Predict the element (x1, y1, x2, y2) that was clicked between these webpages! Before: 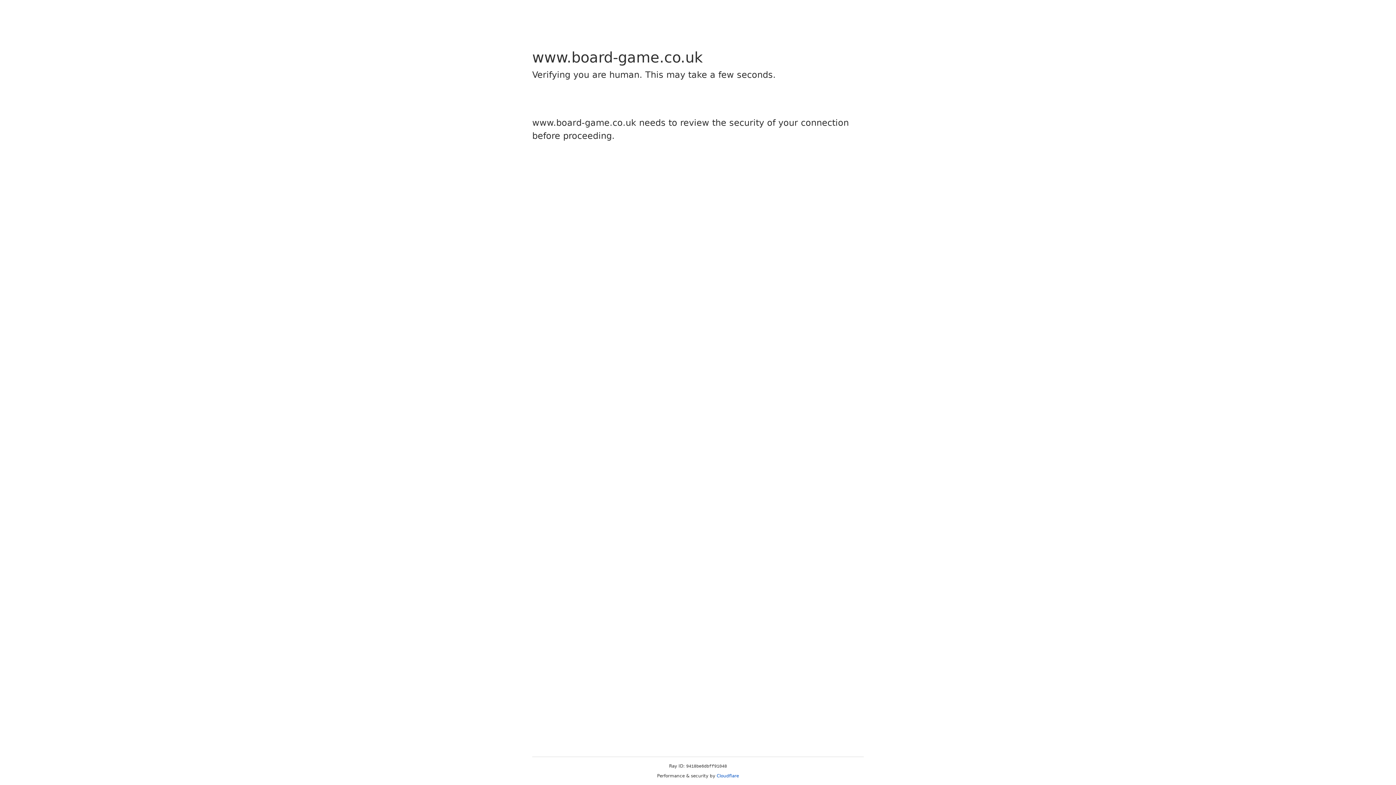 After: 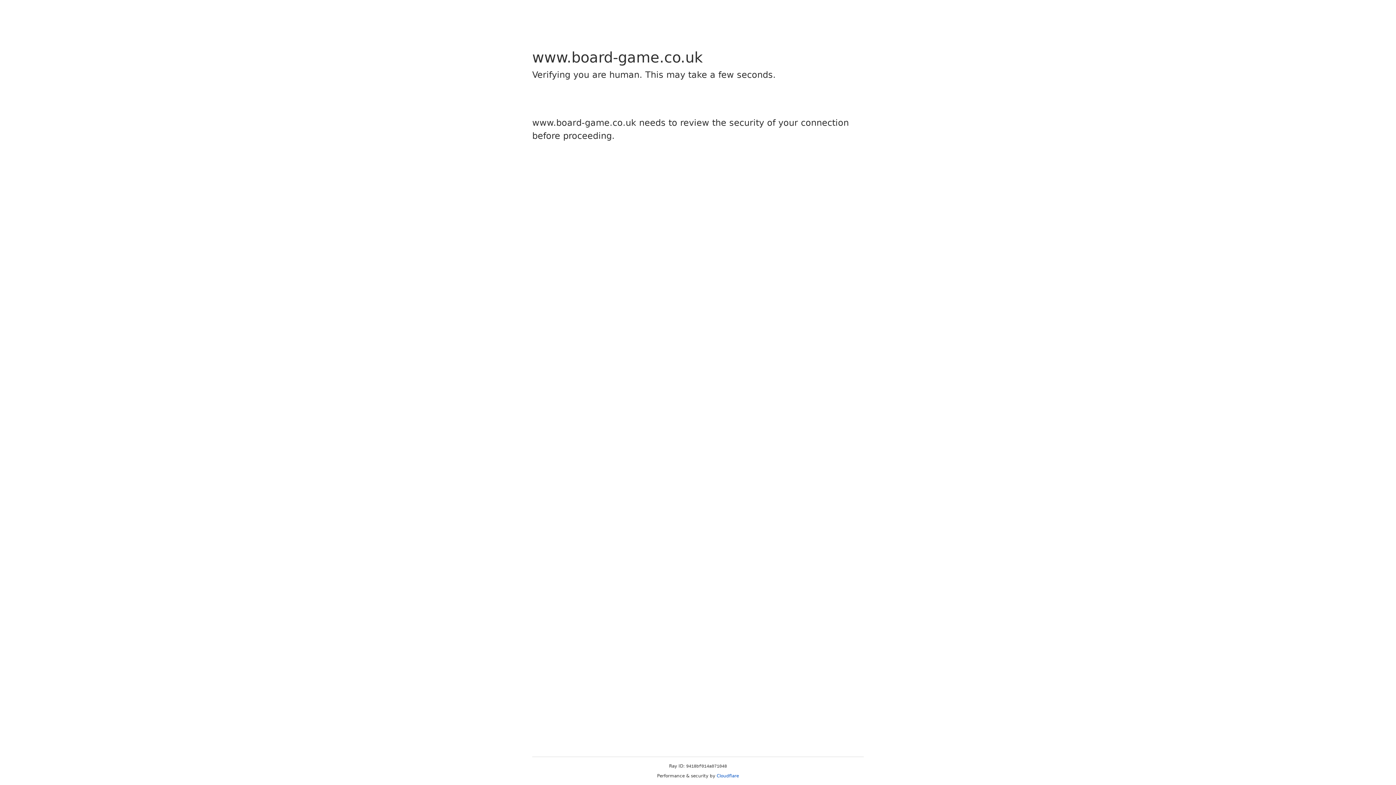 Action: bbox: (716, 773, 739, 778) label: Cloudflare